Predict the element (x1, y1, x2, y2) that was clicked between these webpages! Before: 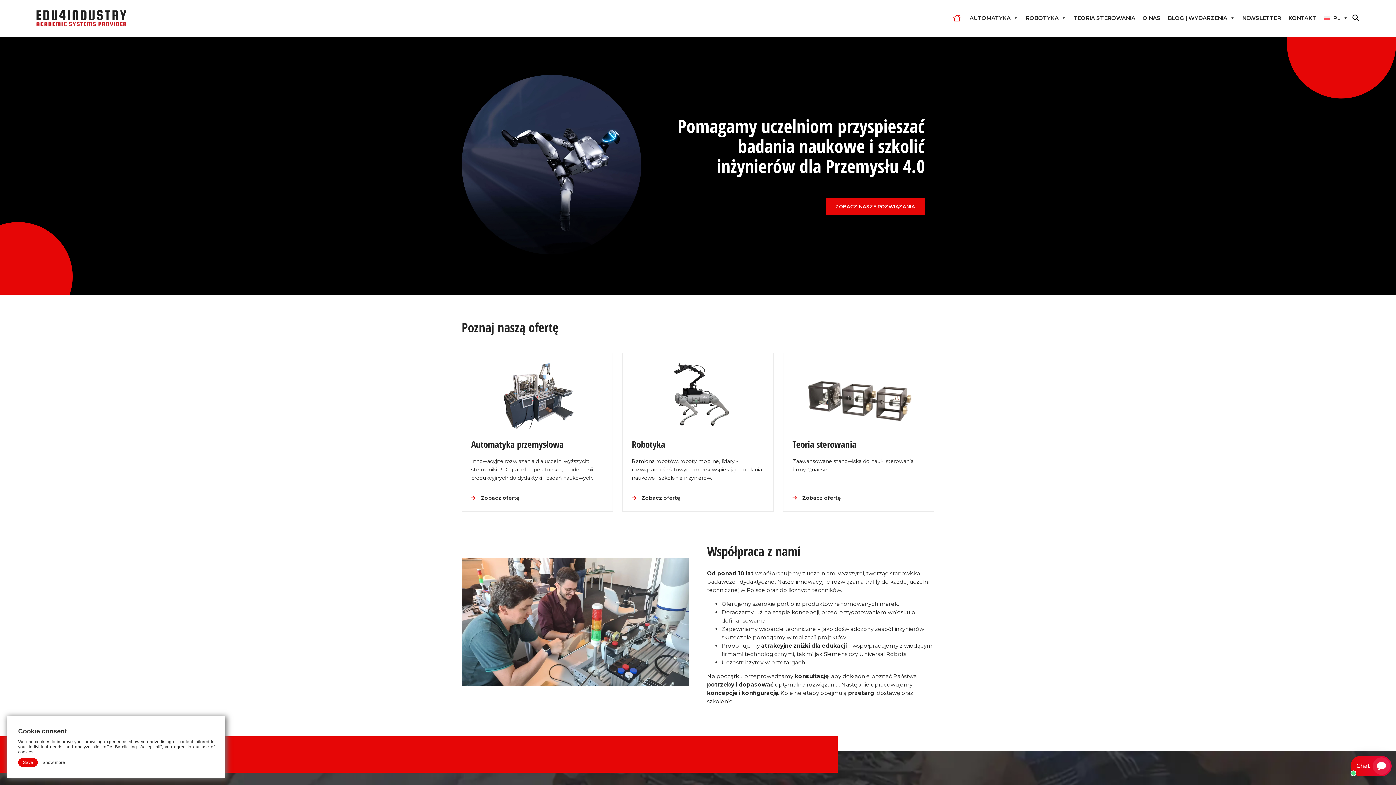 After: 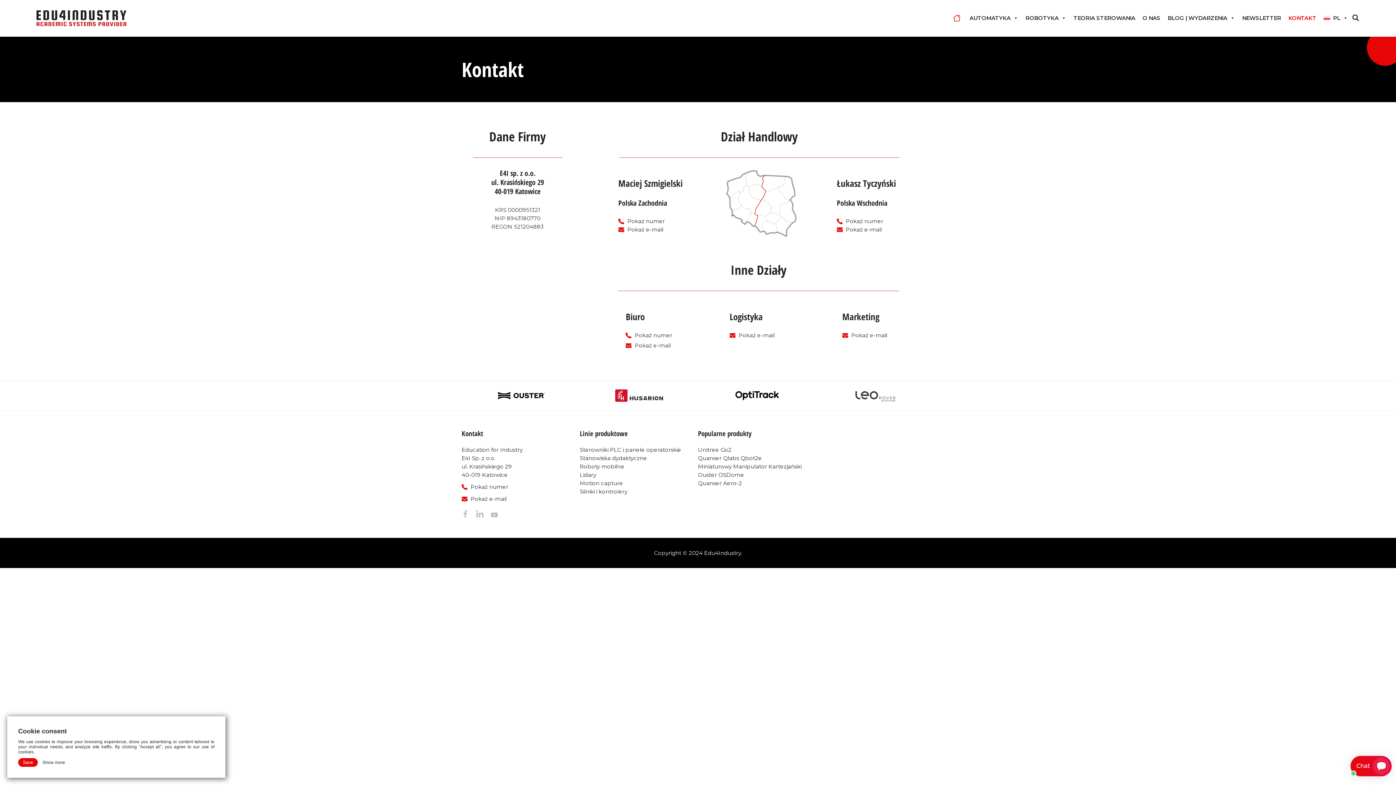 Action: label: KONTAKT bbox: (1285, 10, 1320, 25)